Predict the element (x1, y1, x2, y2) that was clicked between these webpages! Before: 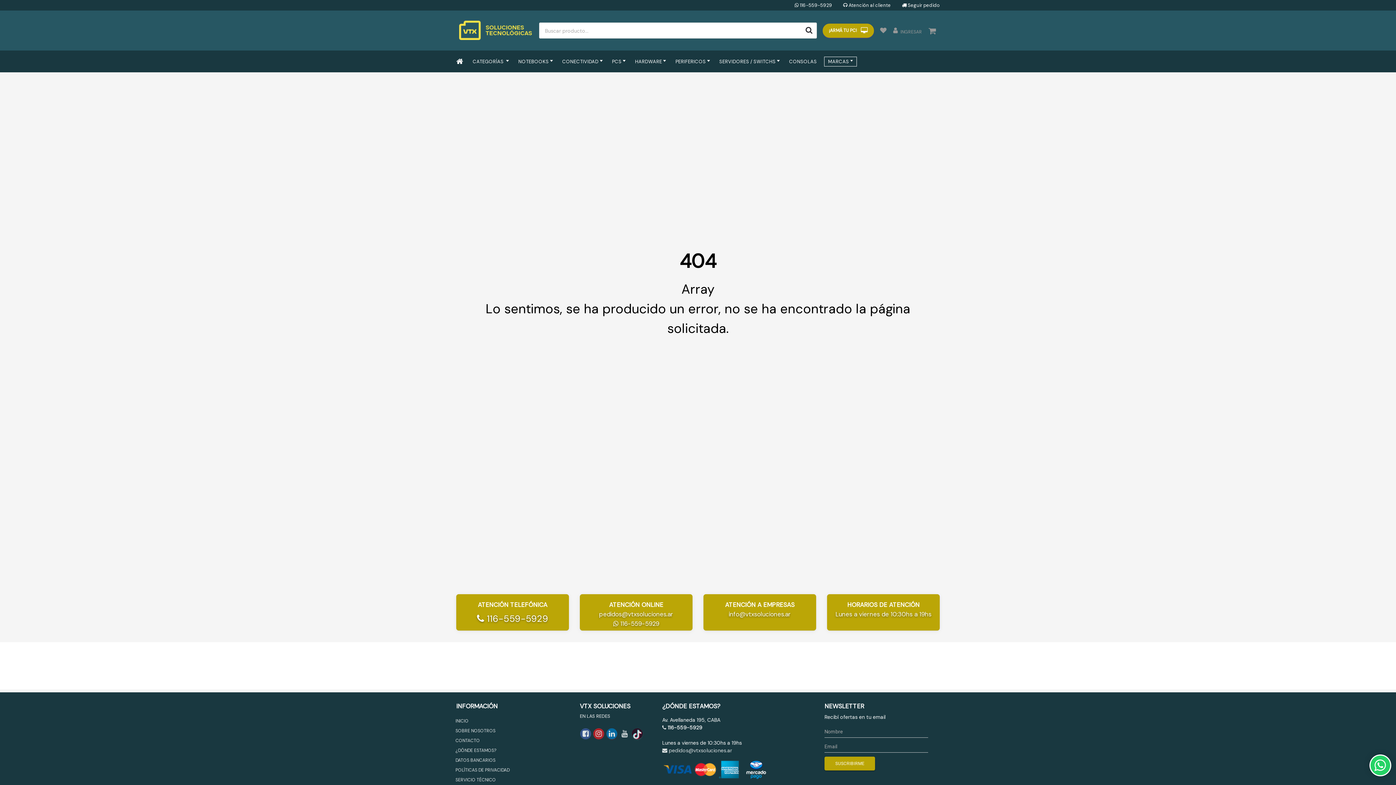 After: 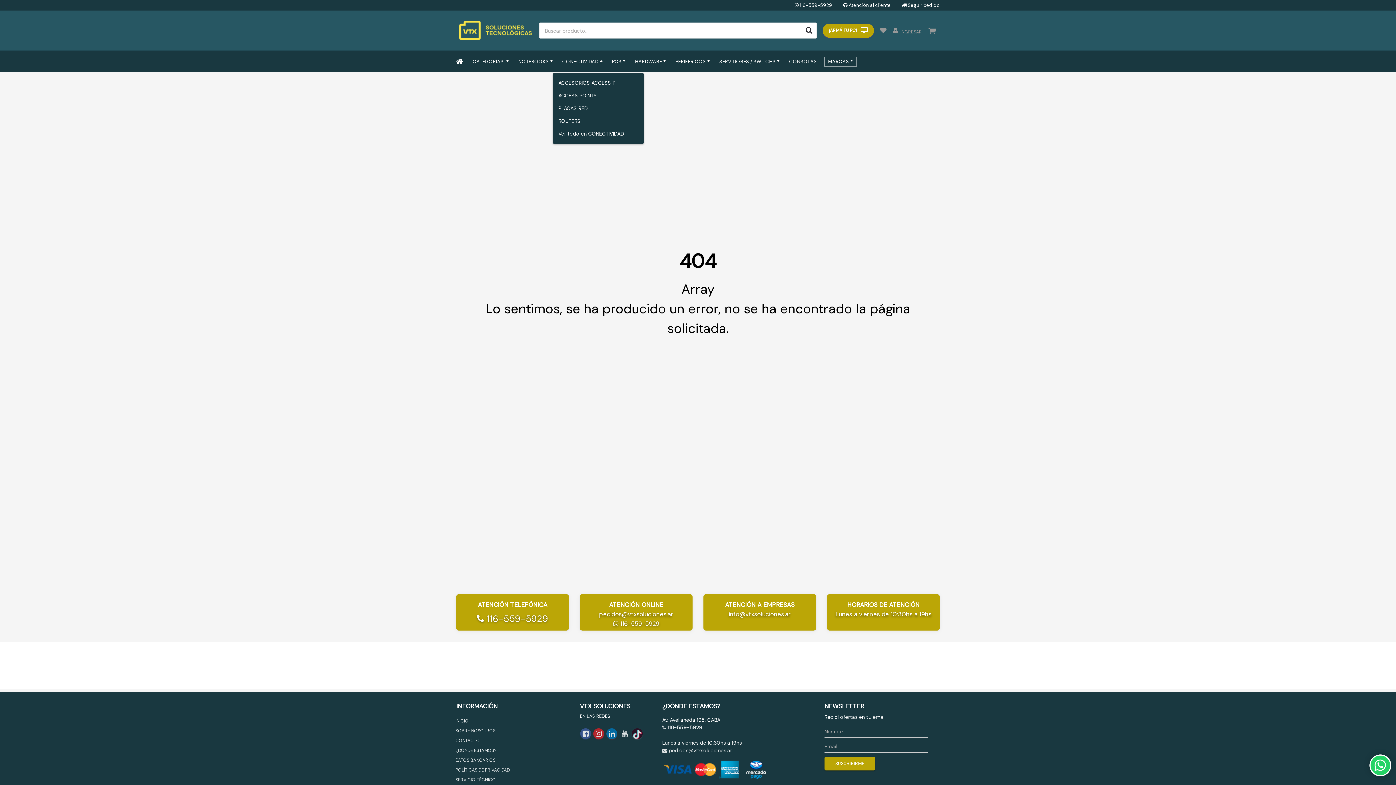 Action: label: CONECTIVIDAD bbox: (552, 56, 602, 66)